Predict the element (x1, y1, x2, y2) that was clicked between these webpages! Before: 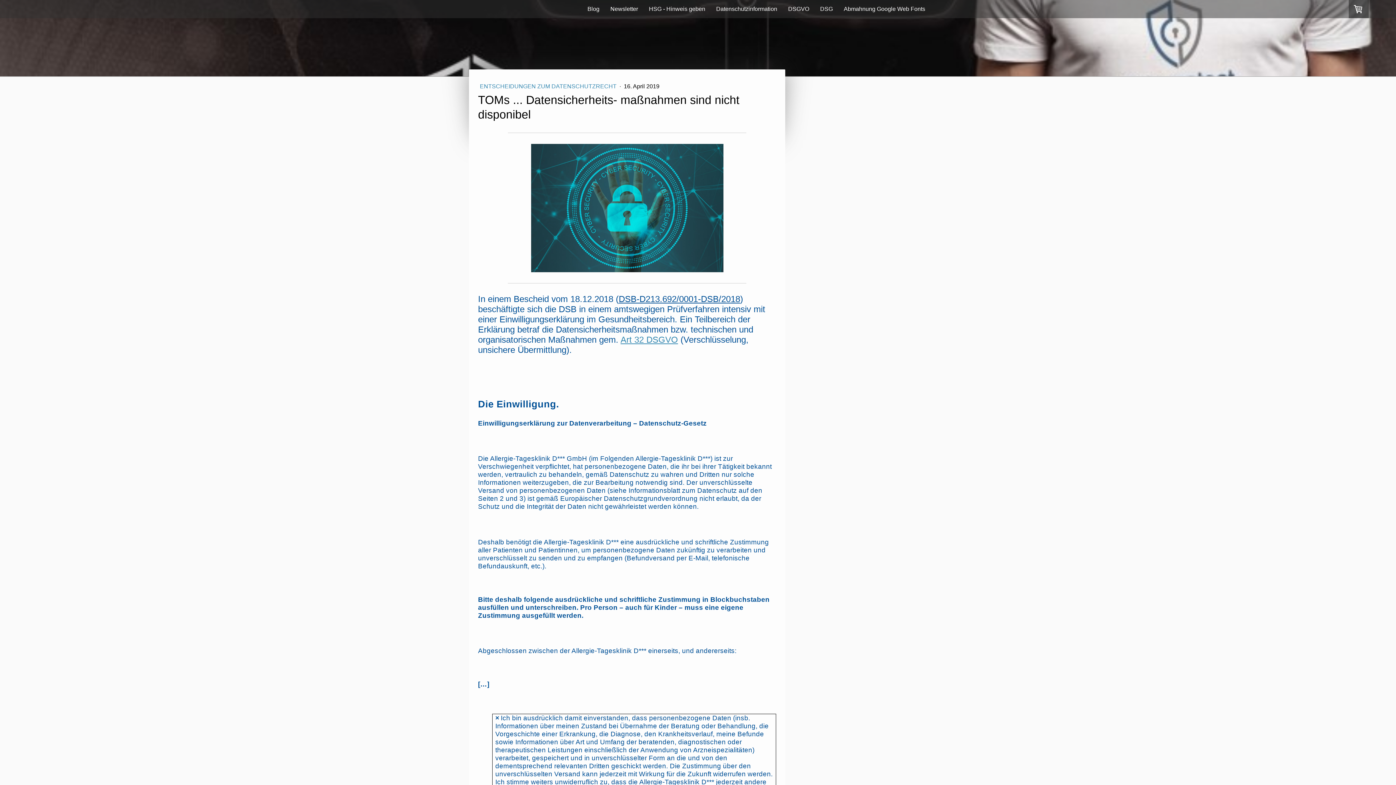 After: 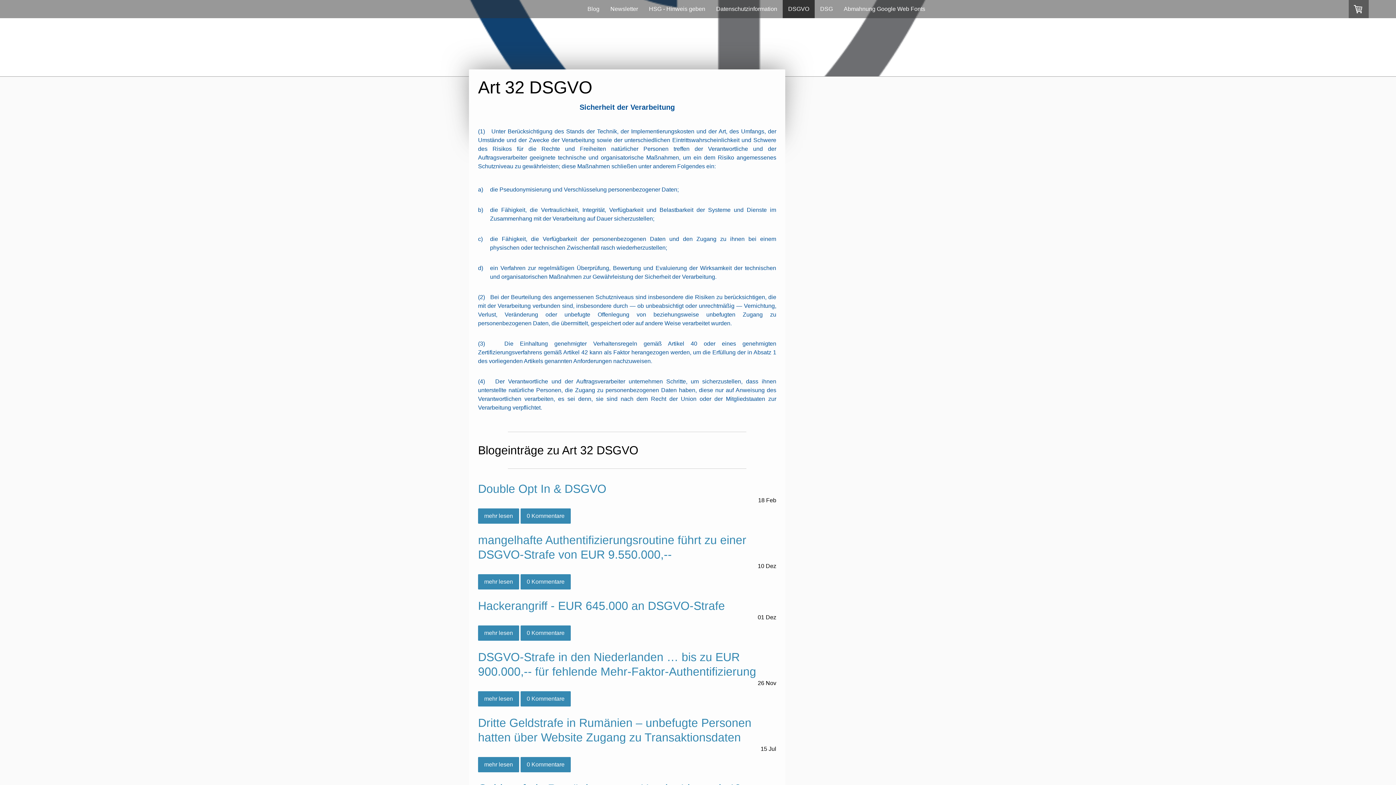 Action: label: Art 32 DSGVO bbox: (620, 334, 678, 344)